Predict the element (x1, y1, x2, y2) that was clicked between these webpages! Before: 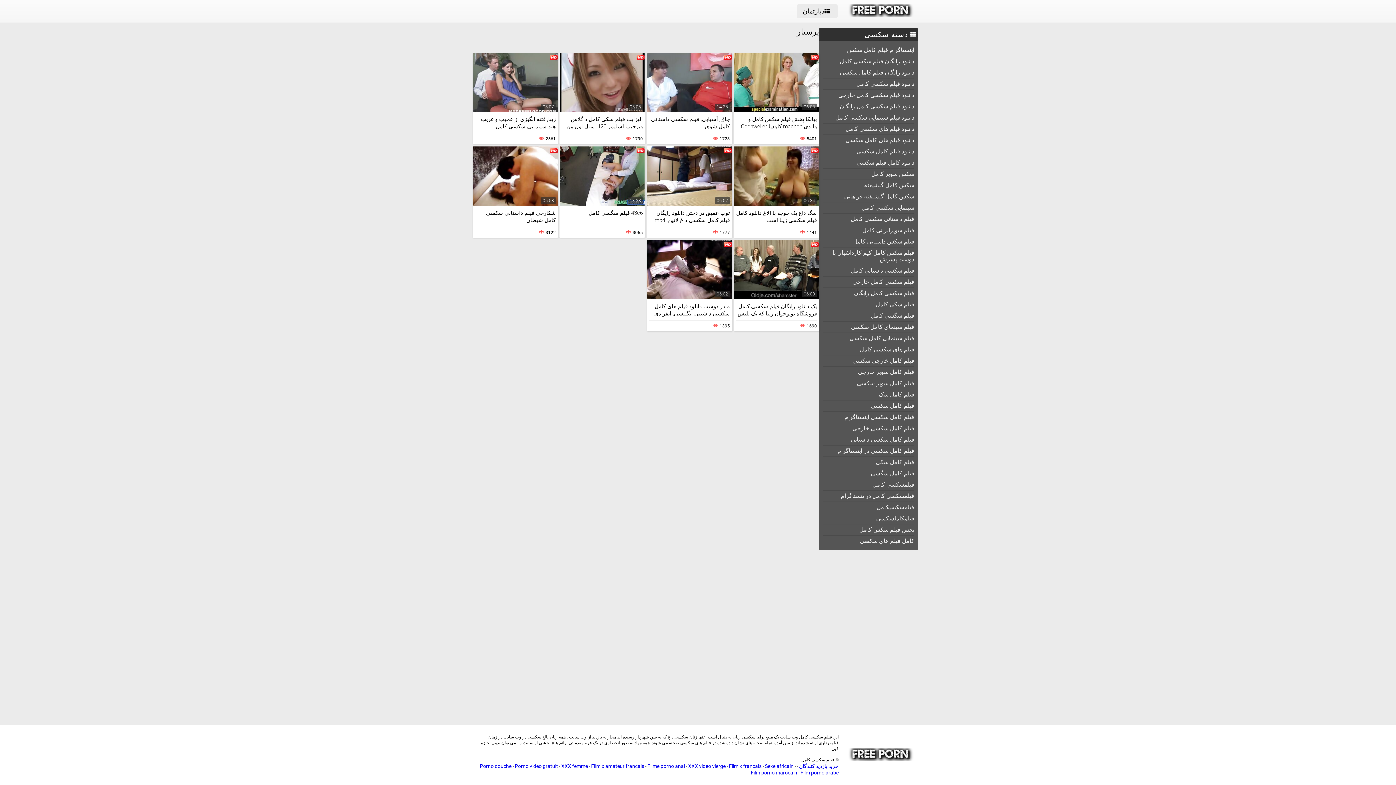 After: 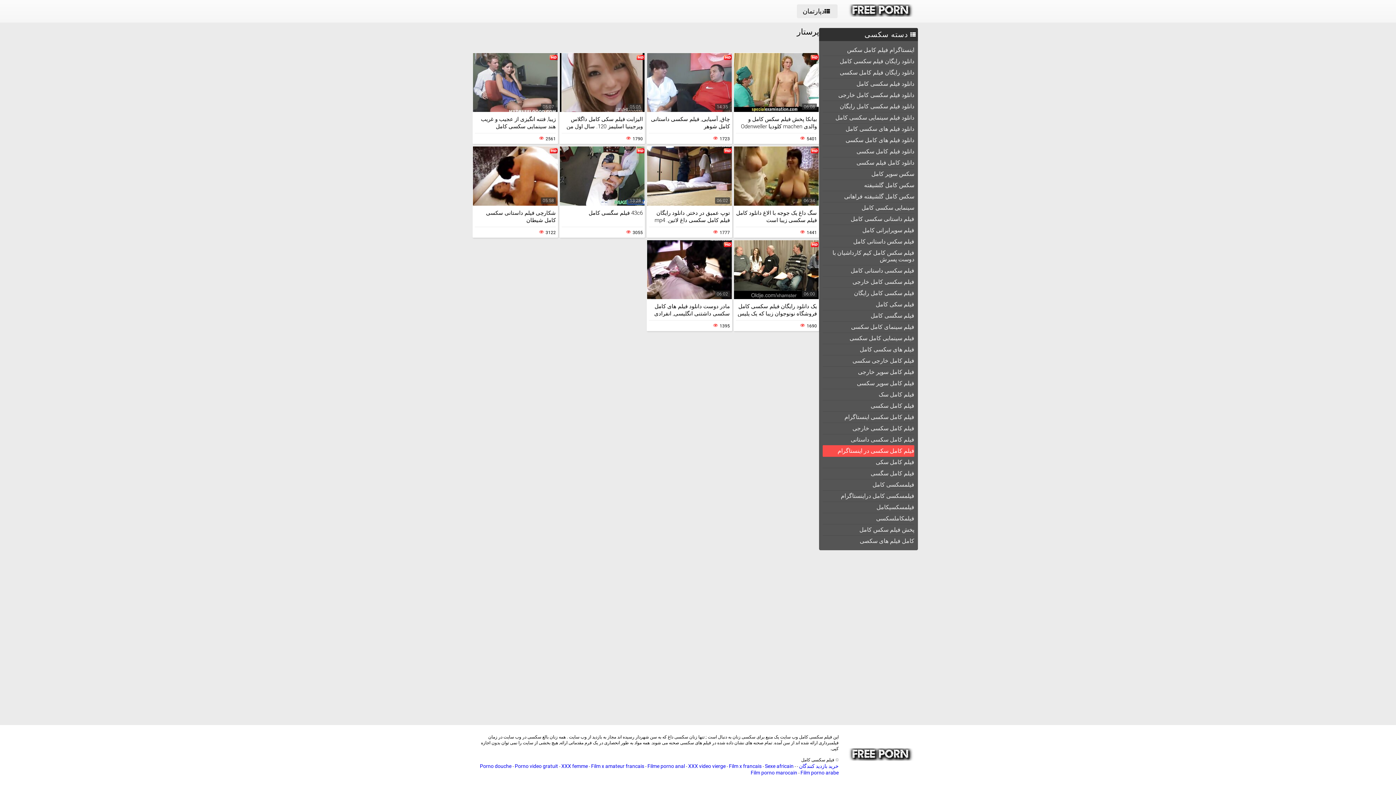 Action: bbox: (822, 445, 914, 456) label: فیلم کامل سکسی در اینستاگرام